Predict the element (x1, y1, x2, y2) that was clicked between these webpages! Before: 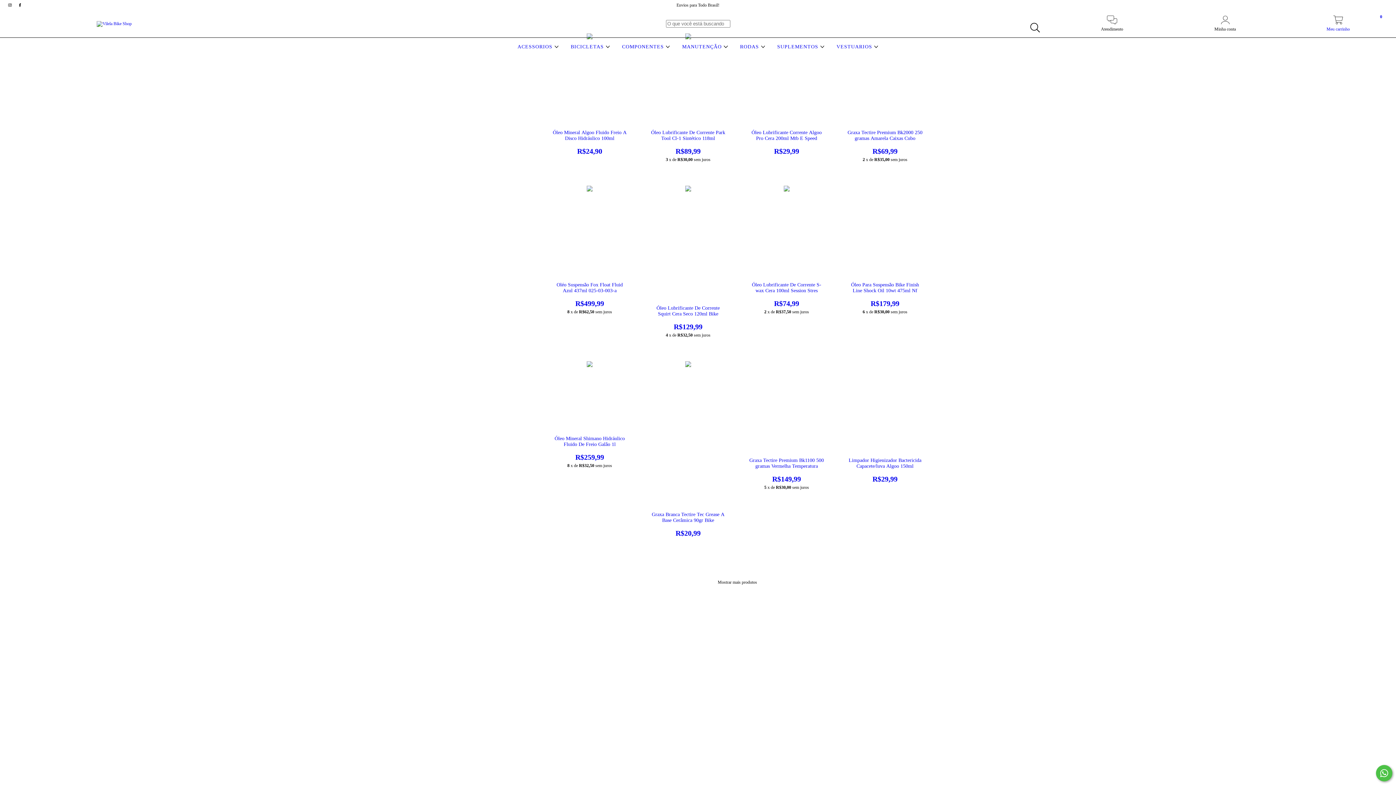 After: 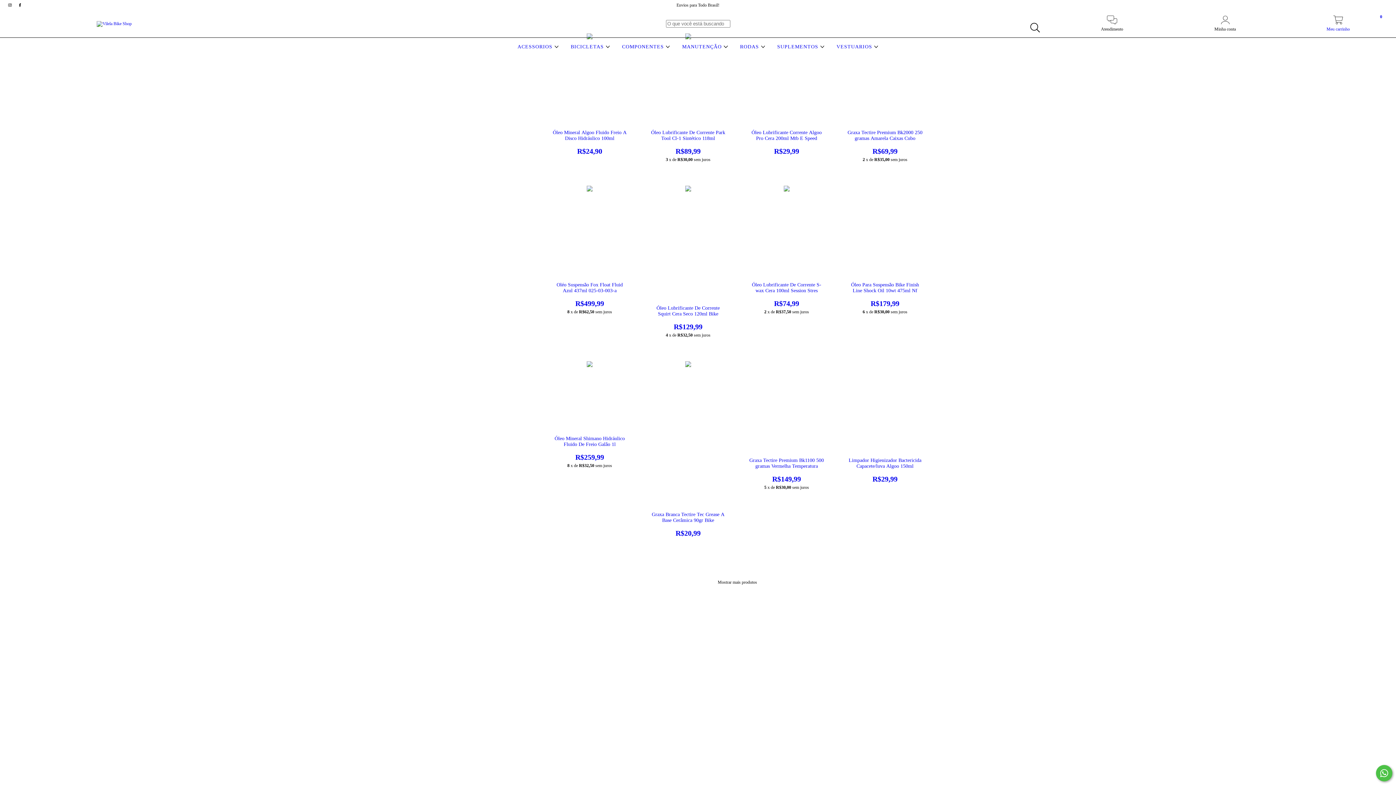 Action: bbox: (15, 2, 24, 7) label: facebook Vilela Bike Shop